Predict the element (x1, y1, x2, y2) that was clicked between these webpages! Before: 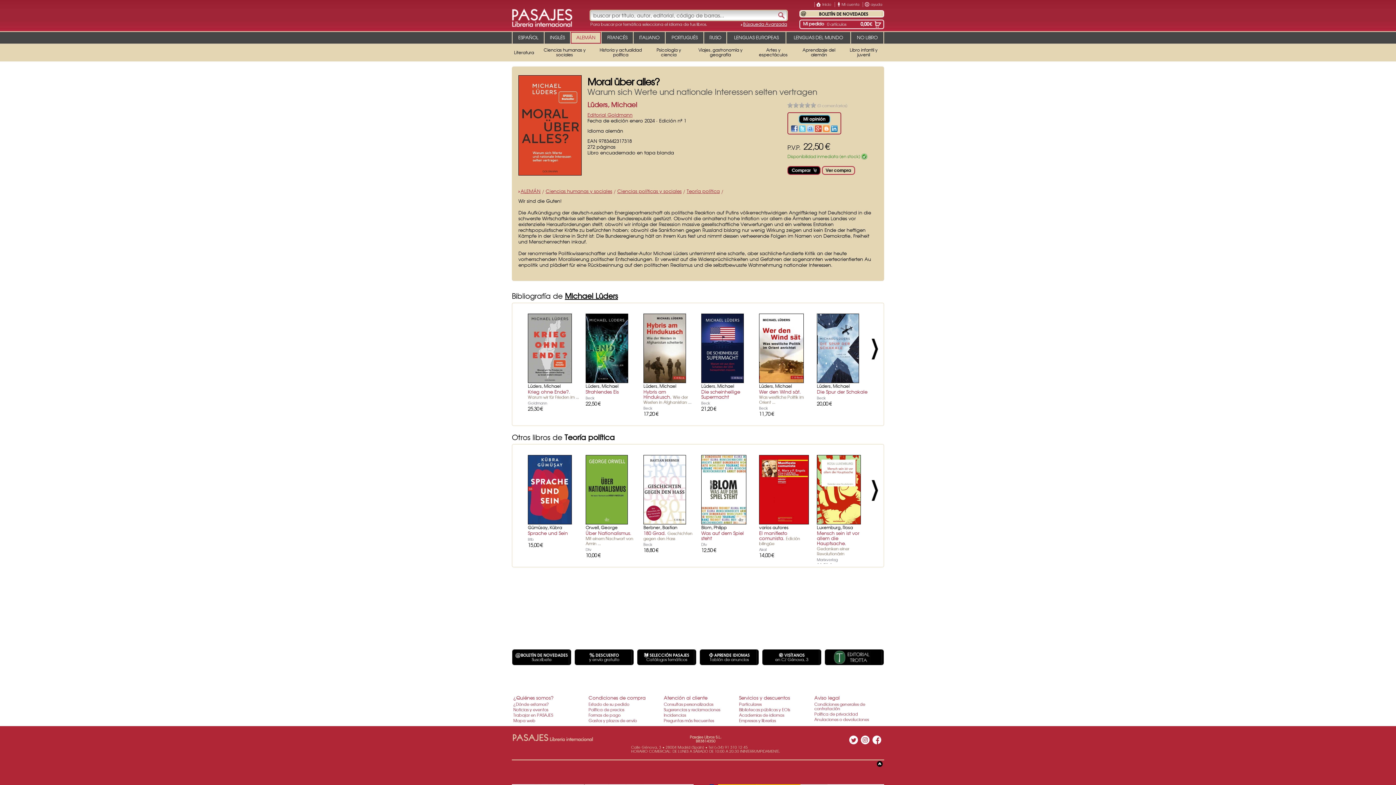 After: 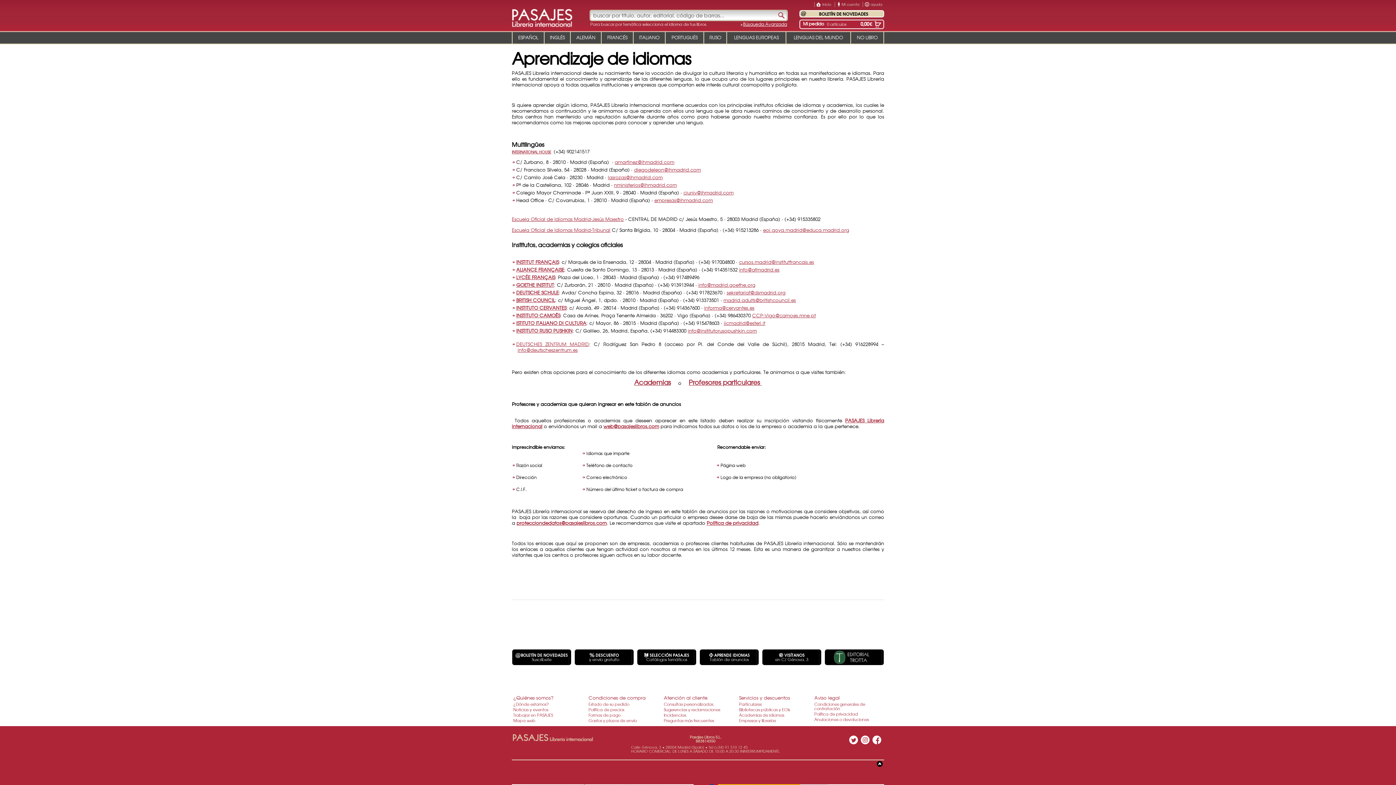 Action: bbox: (700, 649, 756, 665) label: APRENDE IDIOMAS
Tablón de anuncios